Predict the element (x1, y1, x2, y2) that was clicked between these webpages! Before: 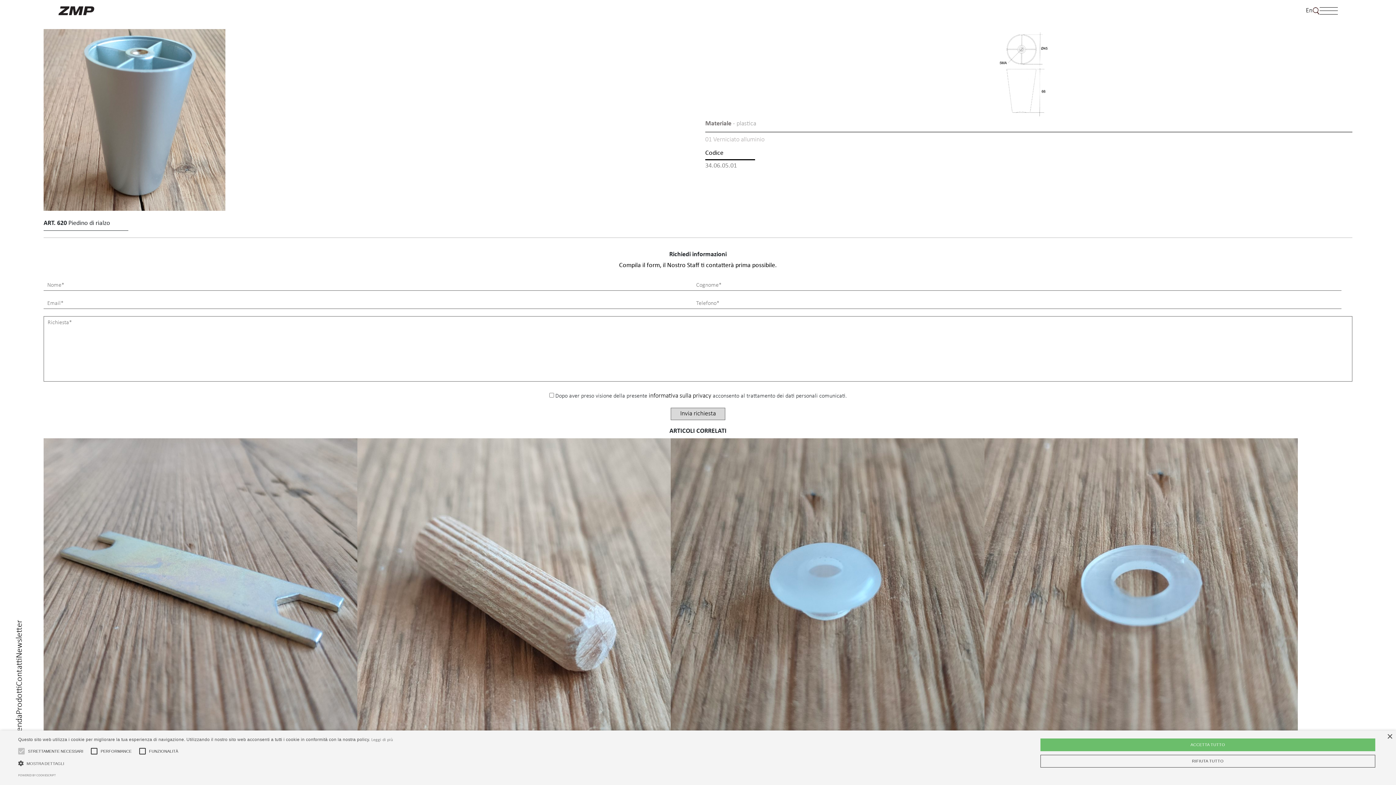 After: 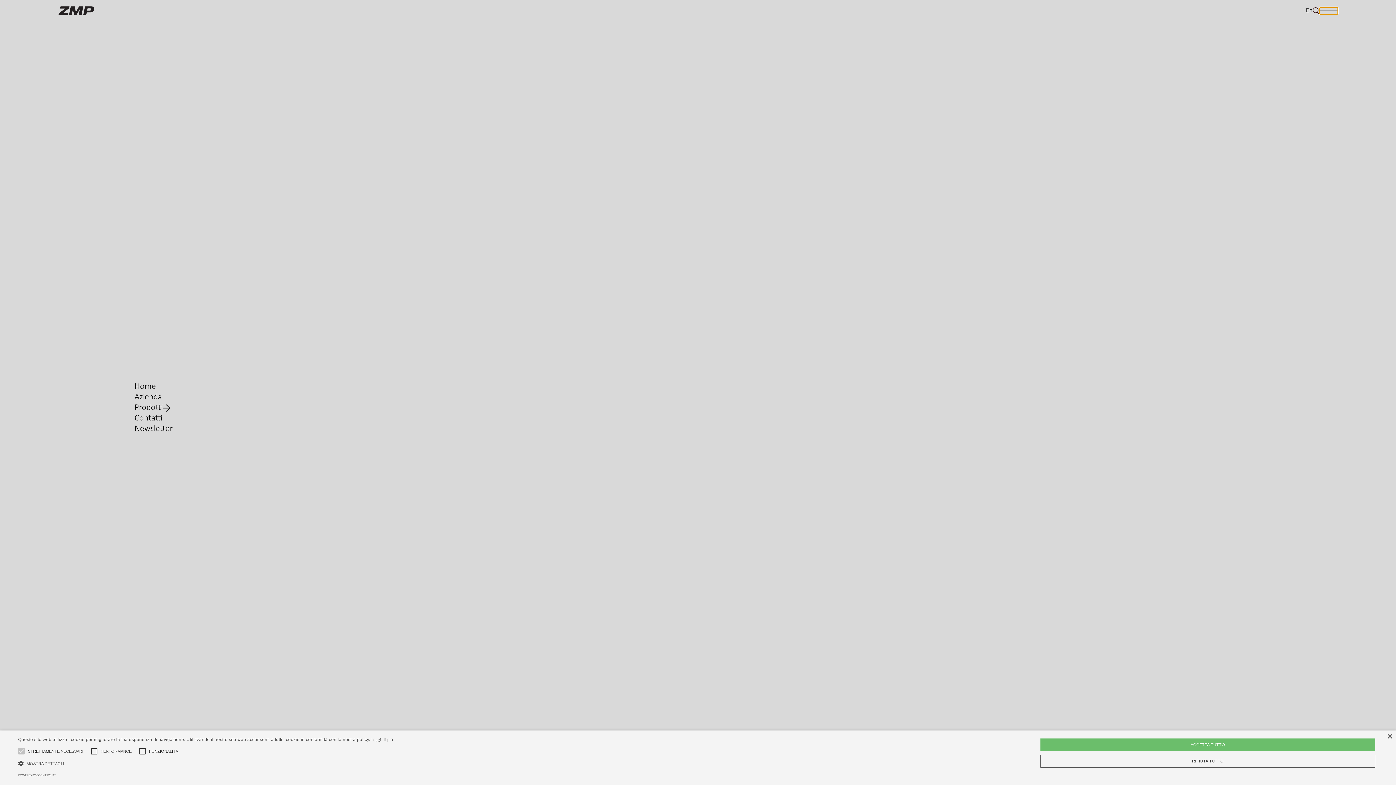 Action: bbox: (1320, 7, 1338, 14)